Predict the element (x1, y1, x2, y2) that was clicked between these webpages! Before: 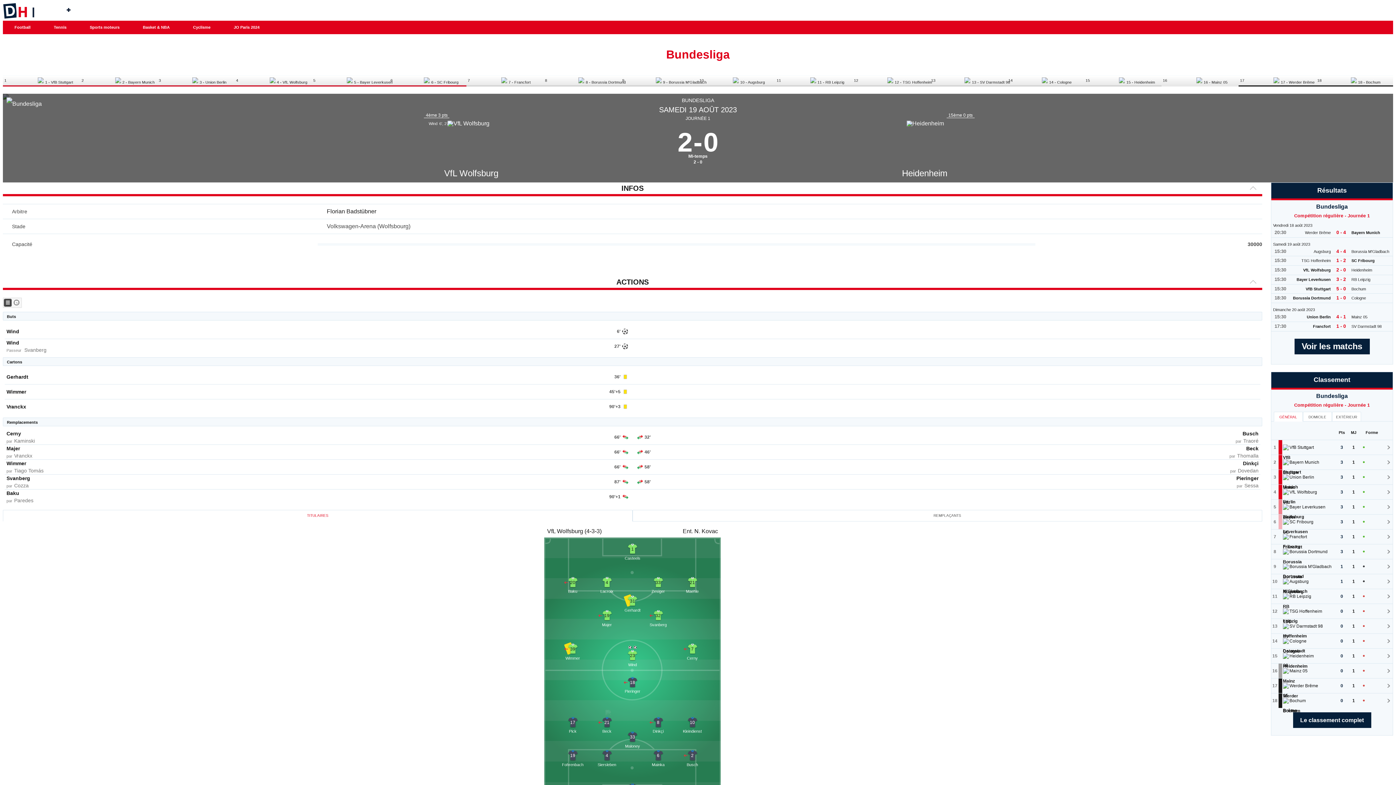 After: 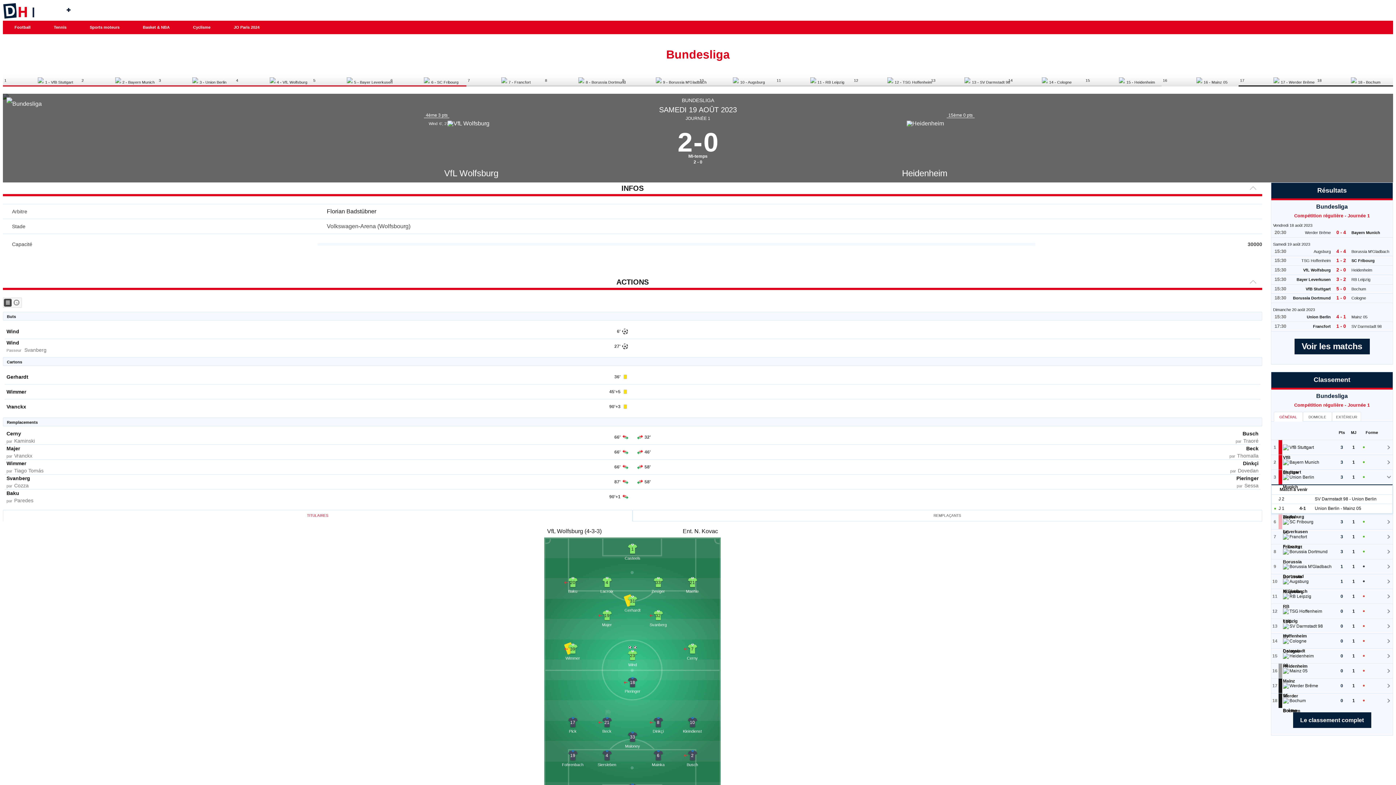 Action: bbox: (1363, 476, 1364, 478) label: Vict.